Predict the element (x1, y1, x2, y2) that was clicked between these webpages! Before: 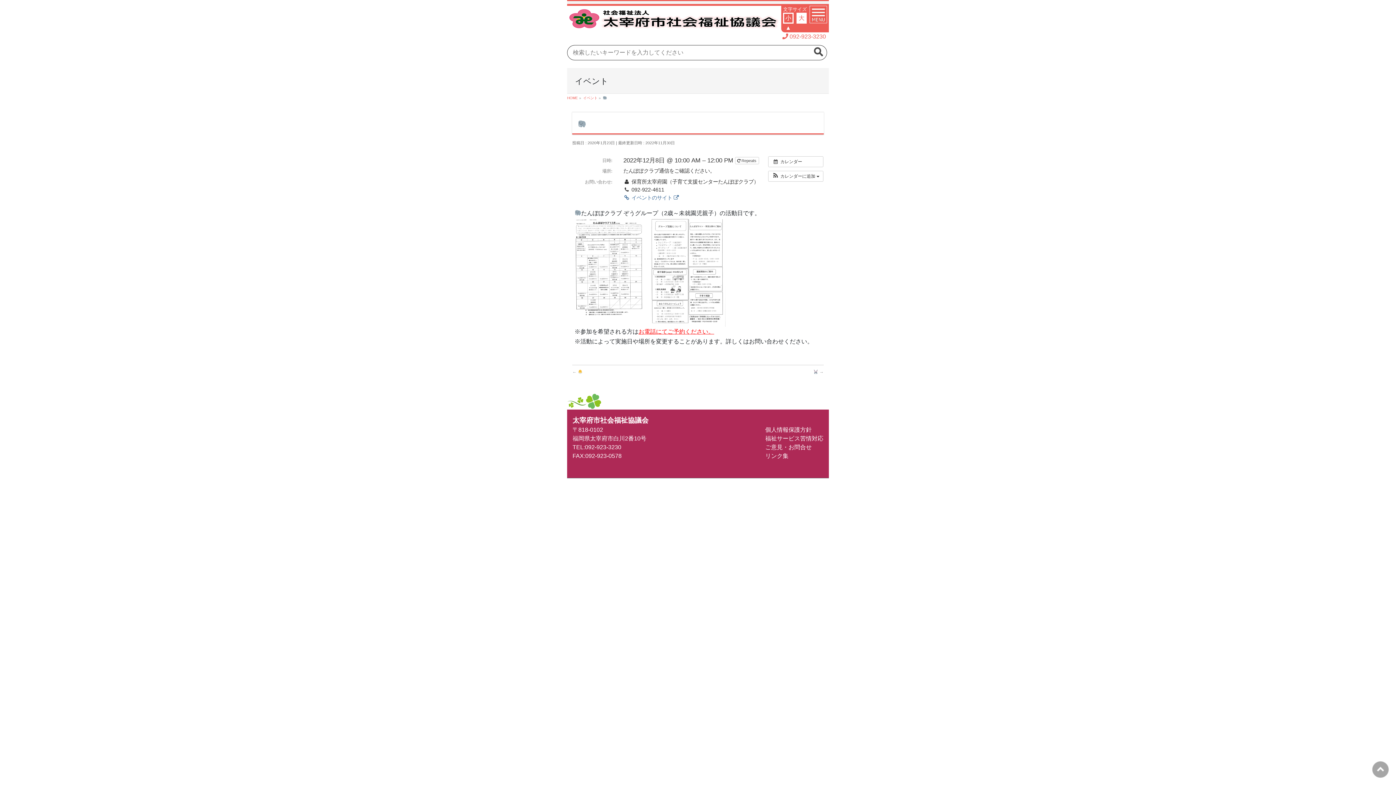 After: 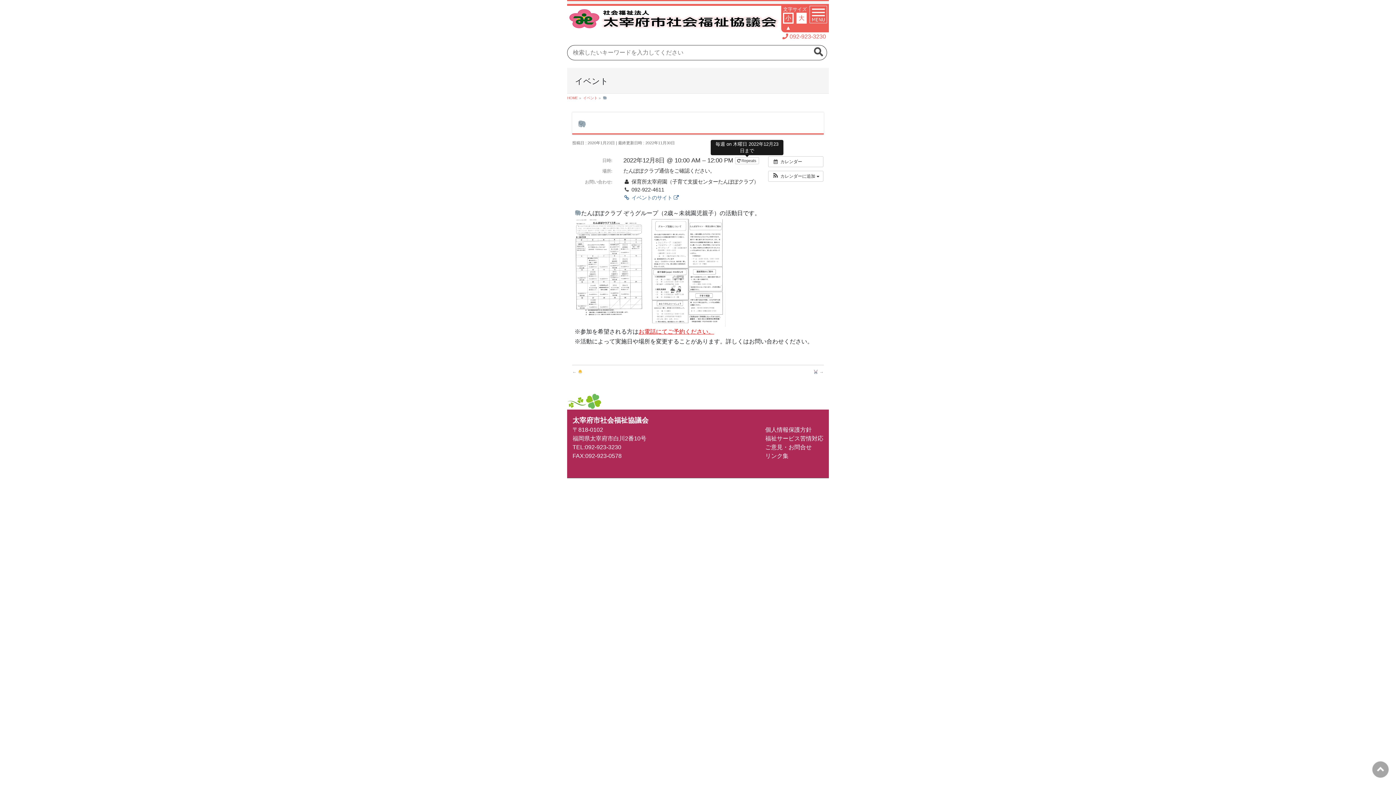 Action: bbox: (735, 156, 759, 164) label:  Repeats 